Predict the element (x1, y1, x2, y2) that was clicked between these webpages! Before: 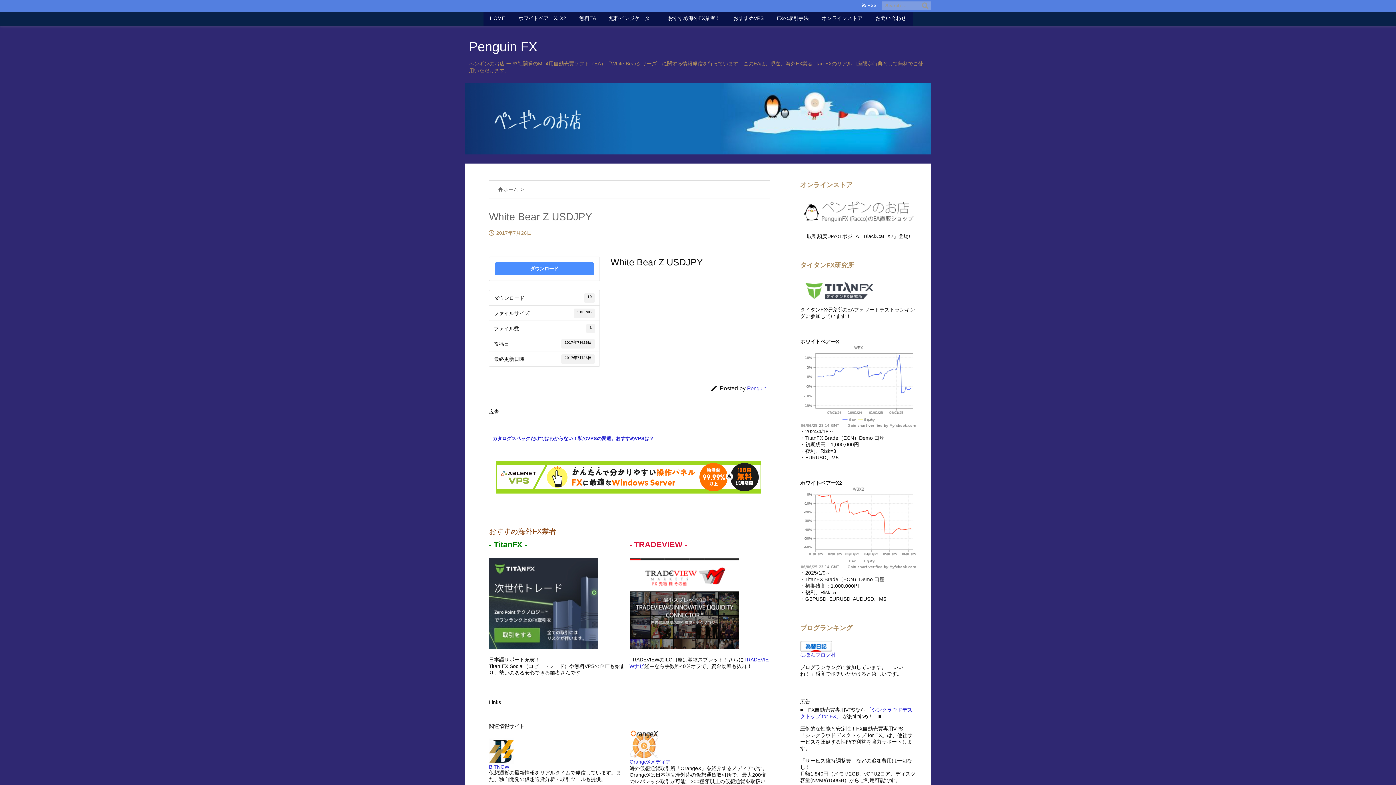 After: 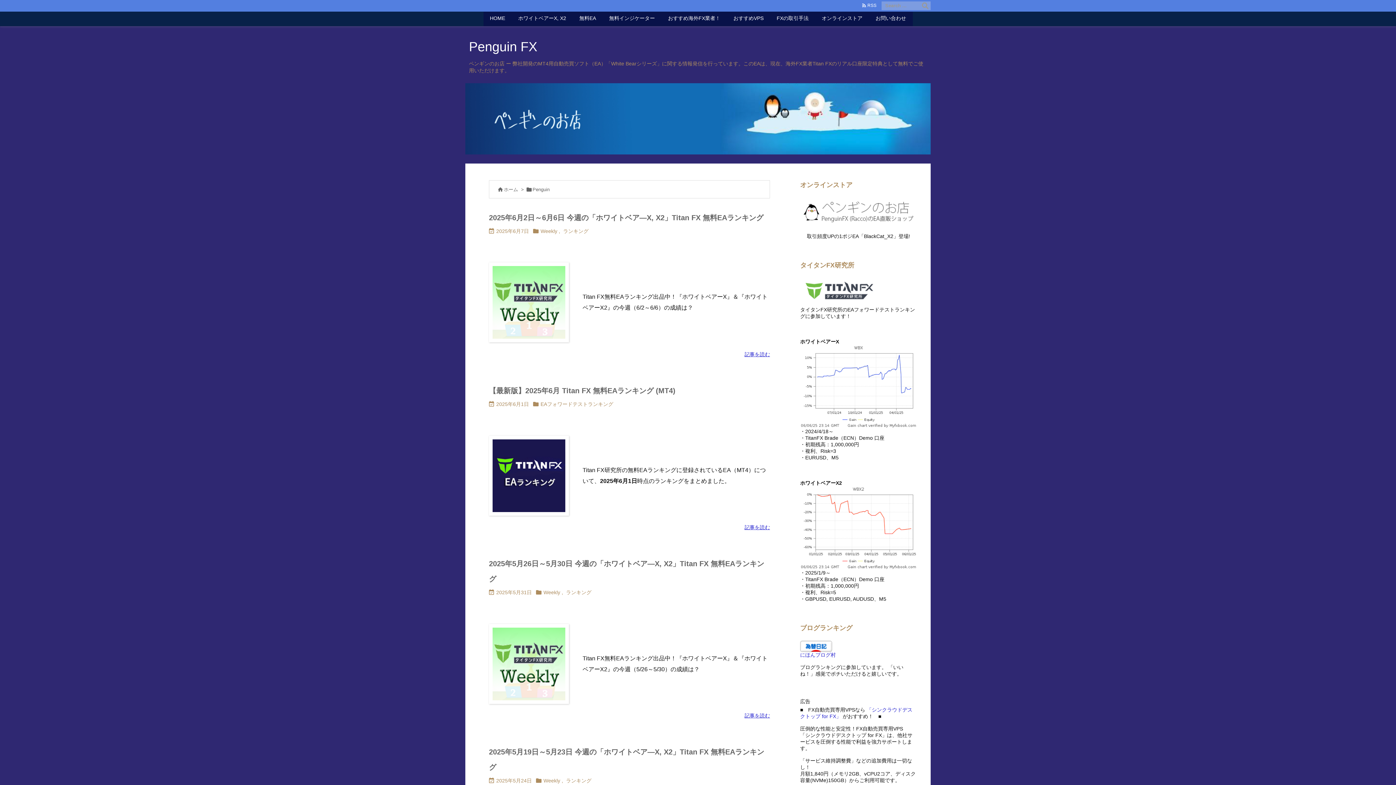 Action: bbox: (747, 385, 766, 391) label: Penguin